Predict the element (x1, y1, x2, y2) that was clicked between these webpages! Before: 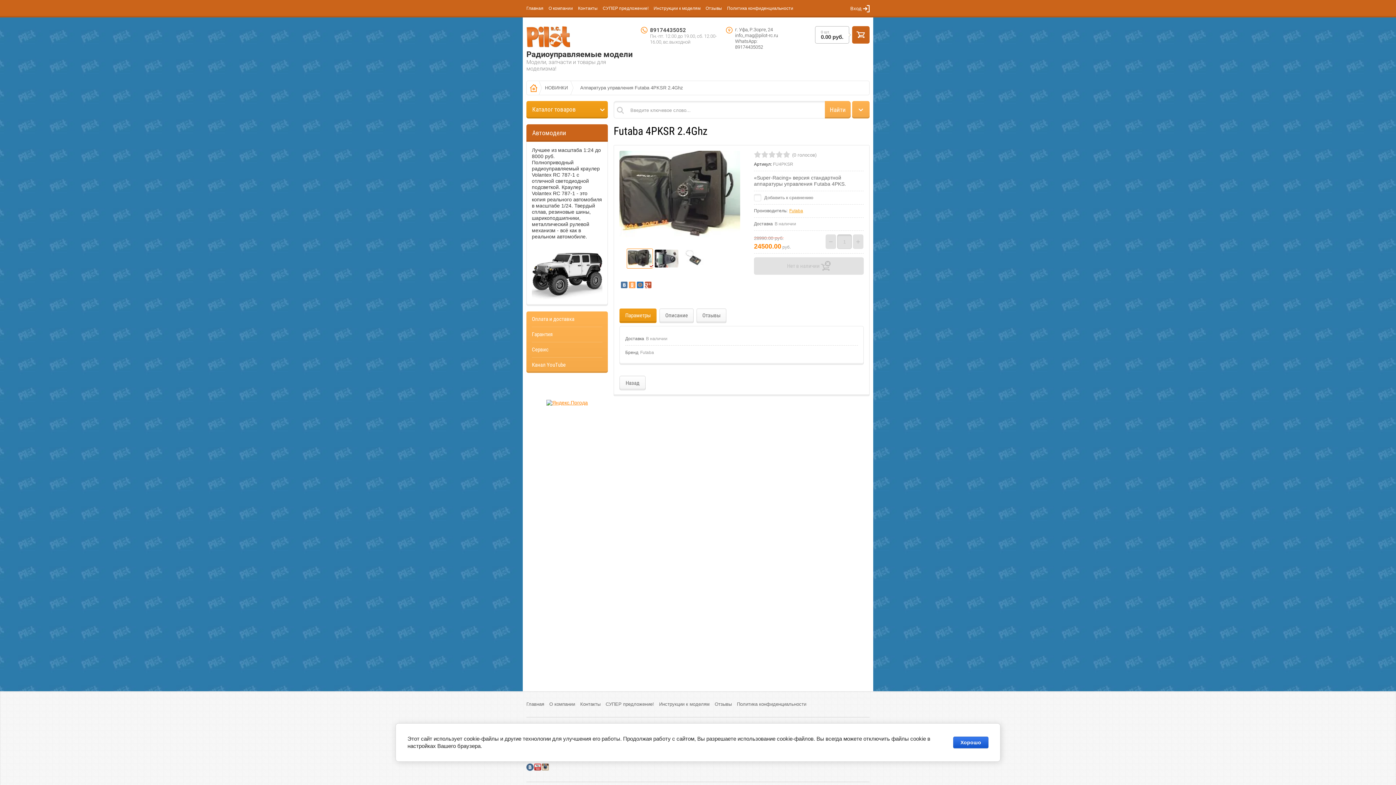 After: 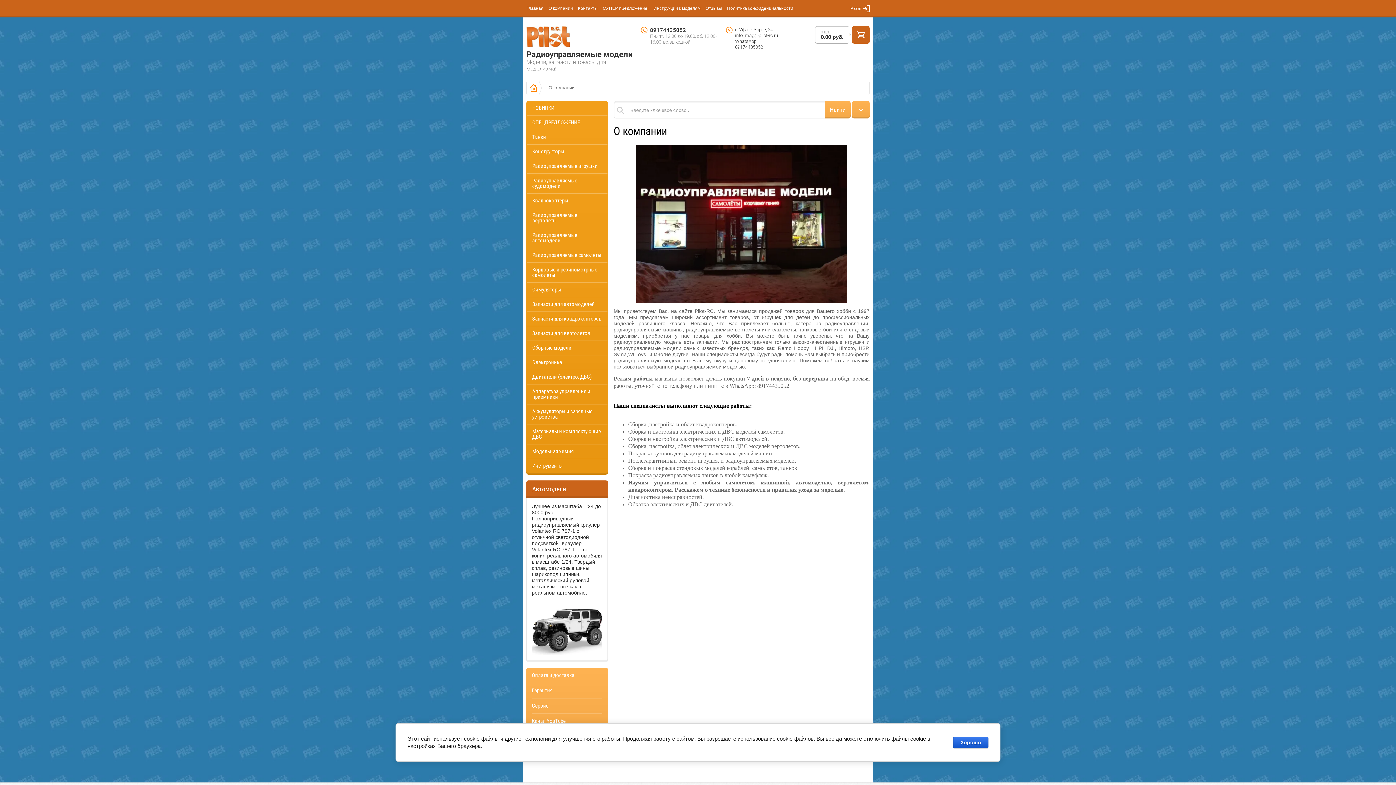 Action: label: О компании bbox: (549, 691, 575, 717)